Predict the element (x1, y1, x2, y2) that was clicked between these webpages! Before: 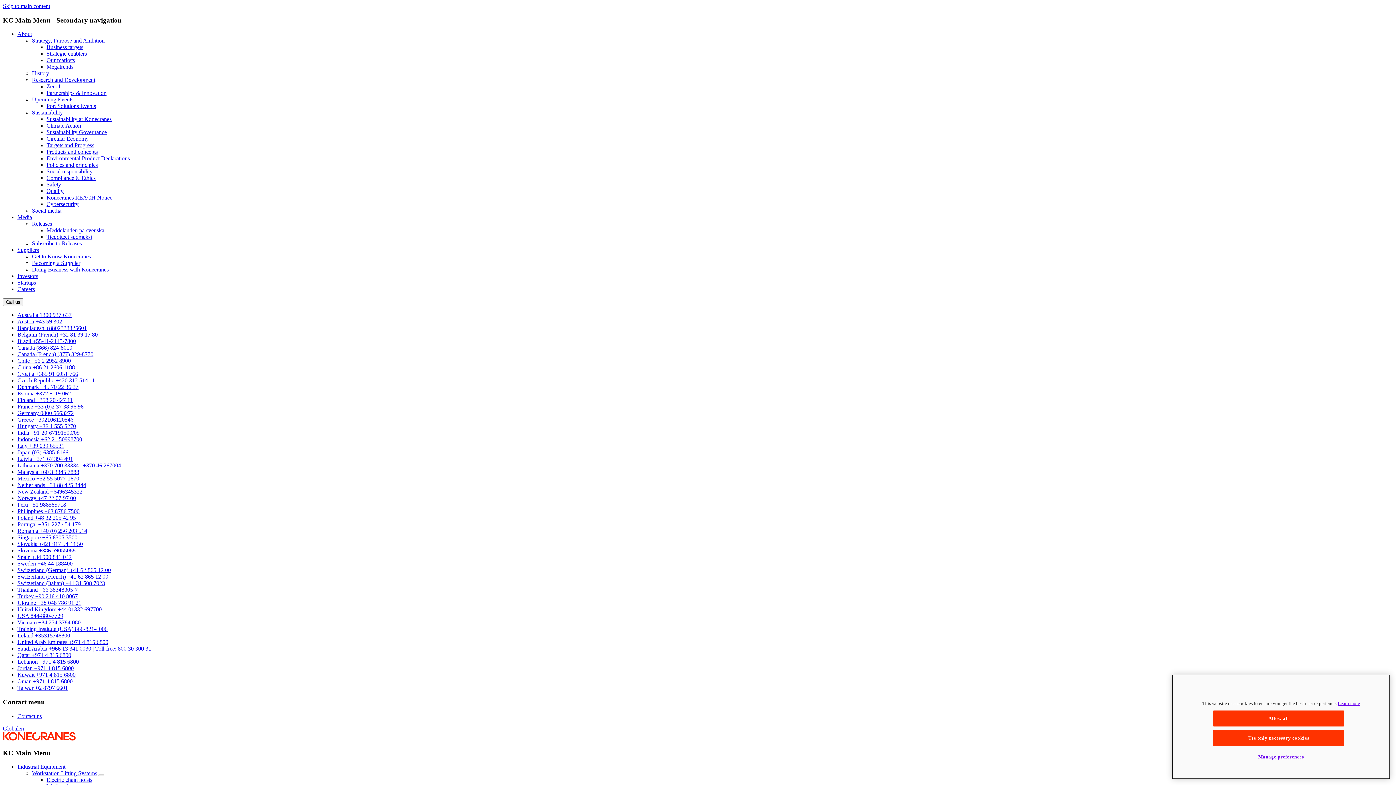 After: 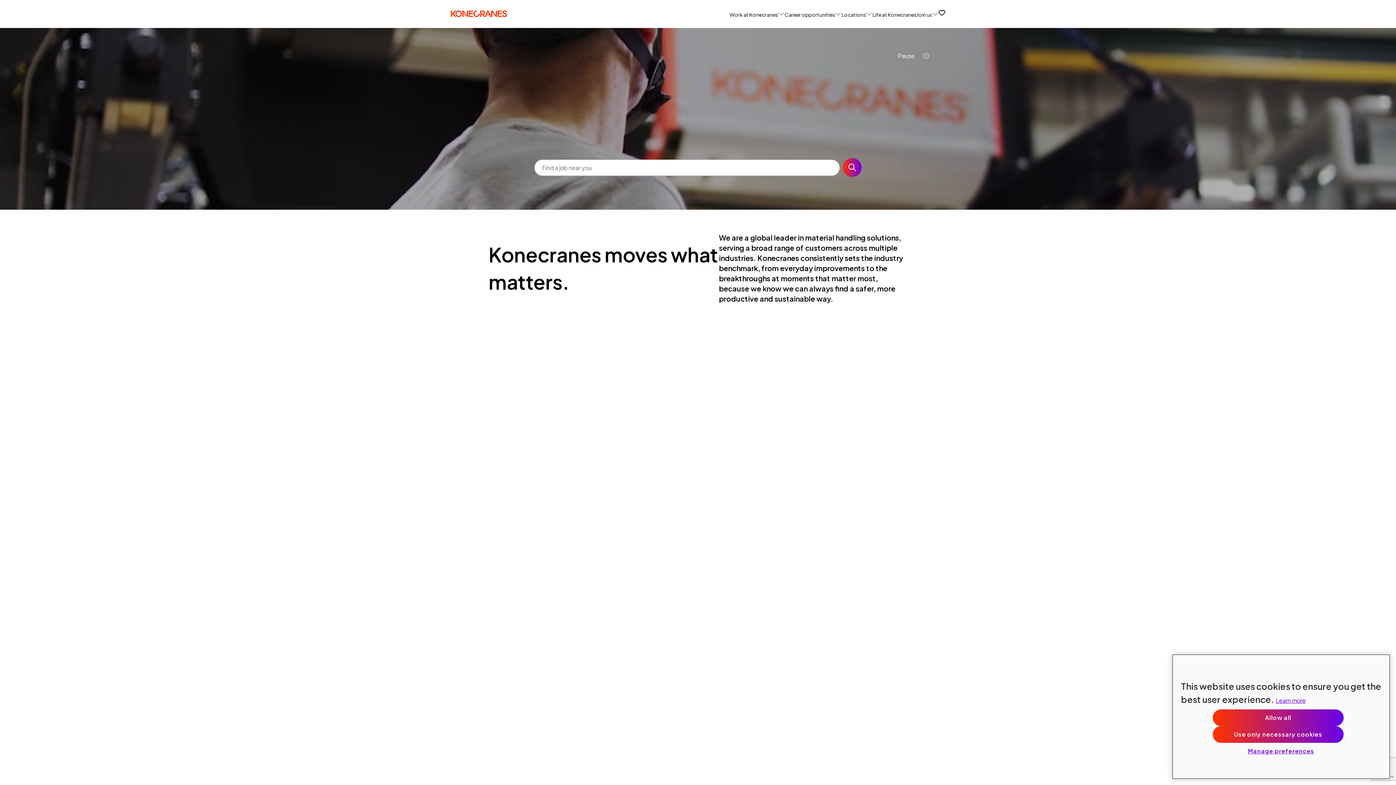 Action: label: Careers bbox: (17, 286, 34, 292)